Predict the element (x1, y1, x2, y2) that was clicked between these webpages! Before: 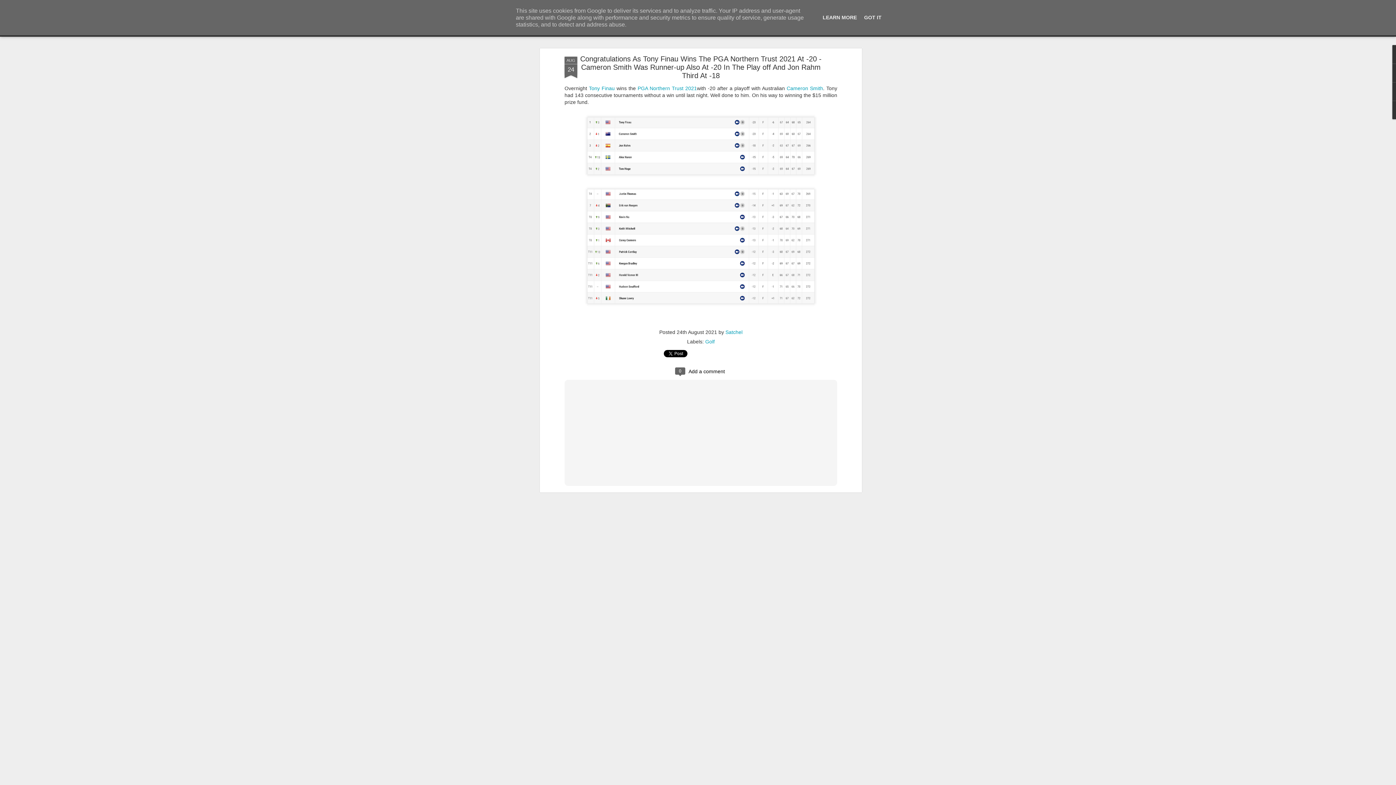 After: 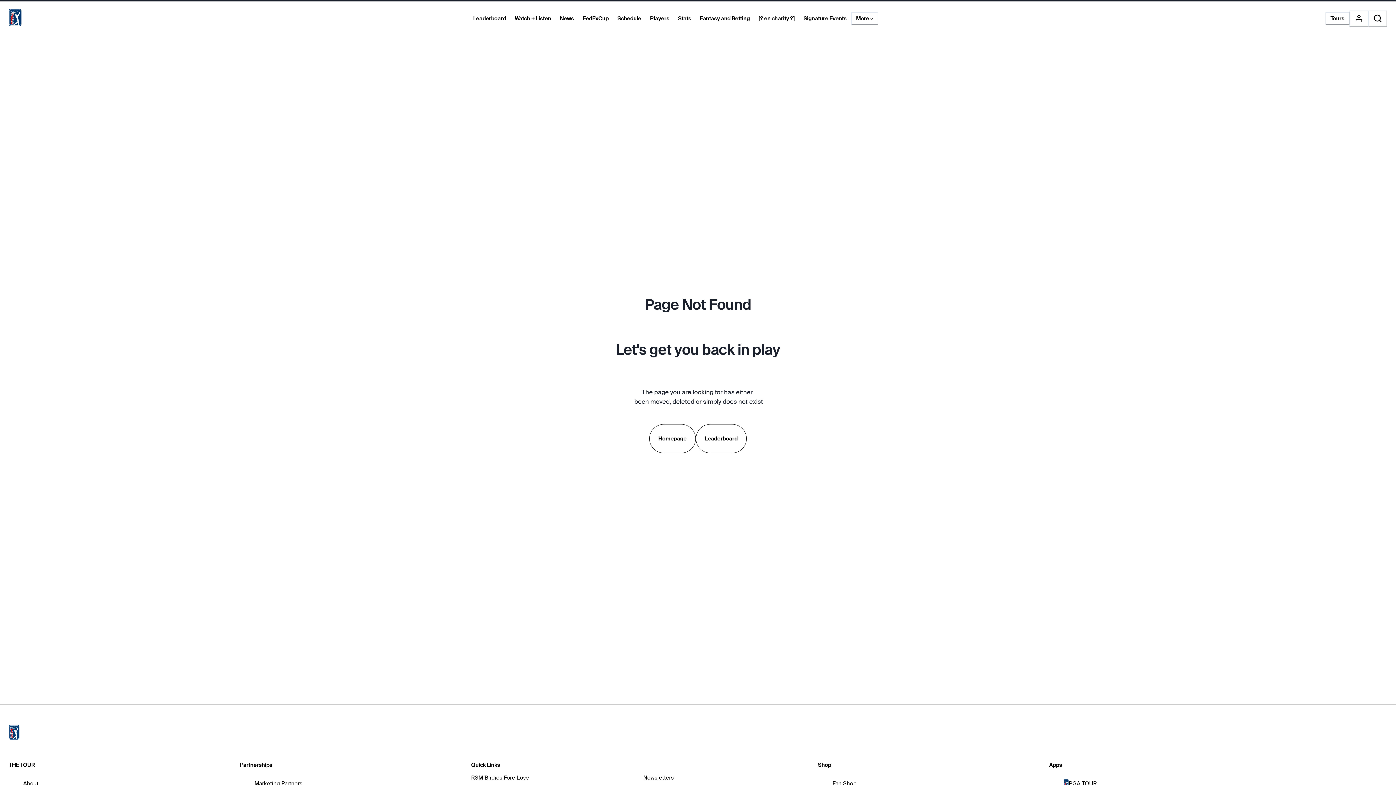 Action: label: PGA Northern Trust 2021 bbox: (637, 47, 697, 53)